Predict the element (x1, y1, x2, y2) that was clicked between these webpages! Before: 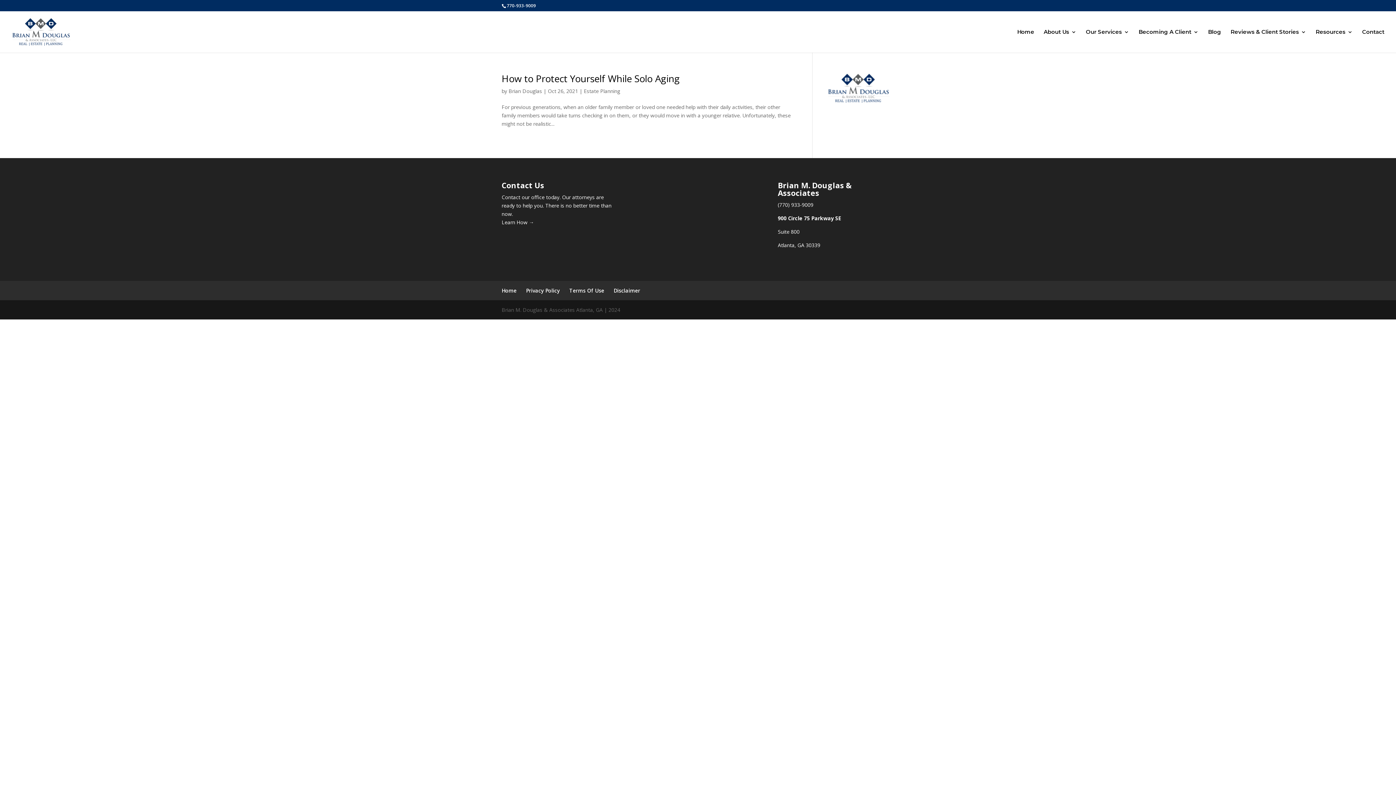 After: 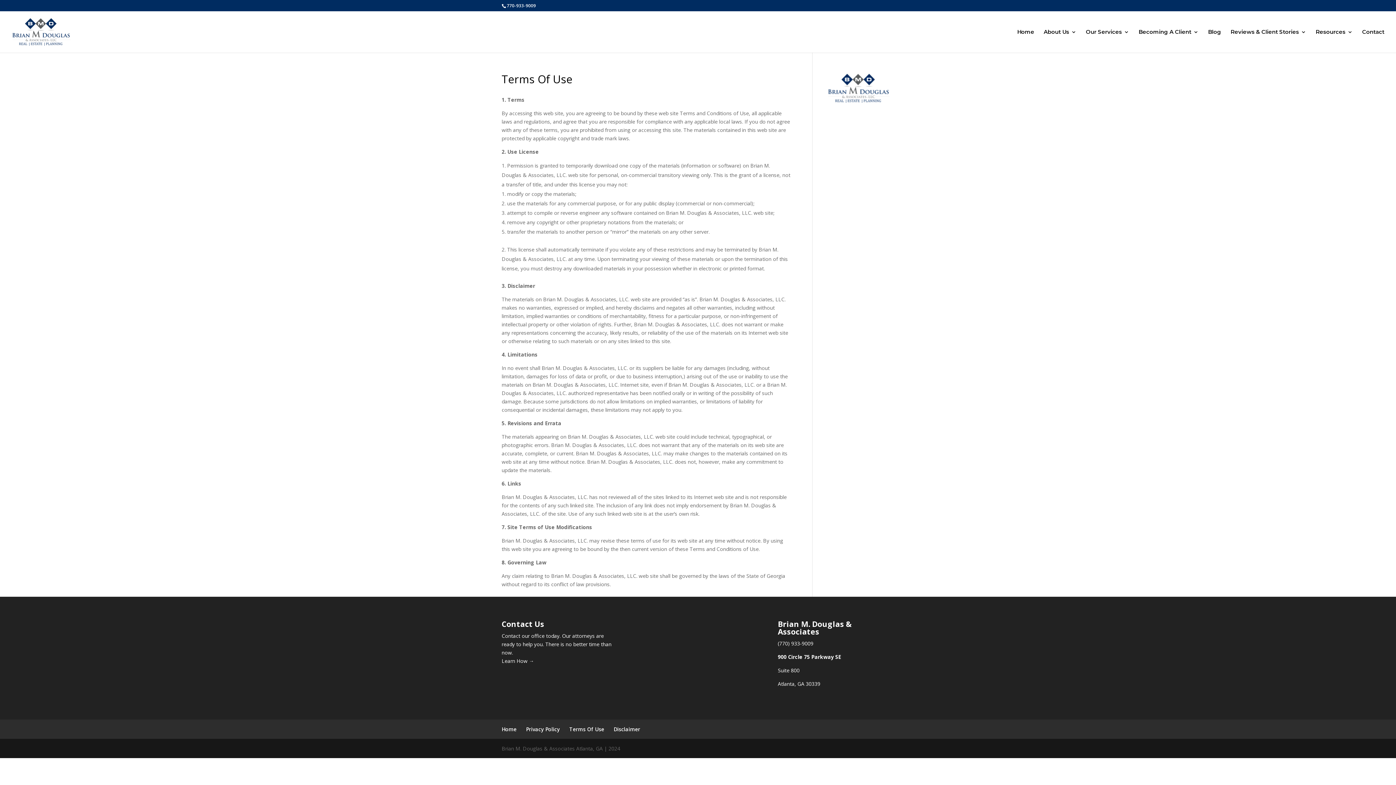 Action: label: Terms Of Use bbox: (569, 287, 604, 294)